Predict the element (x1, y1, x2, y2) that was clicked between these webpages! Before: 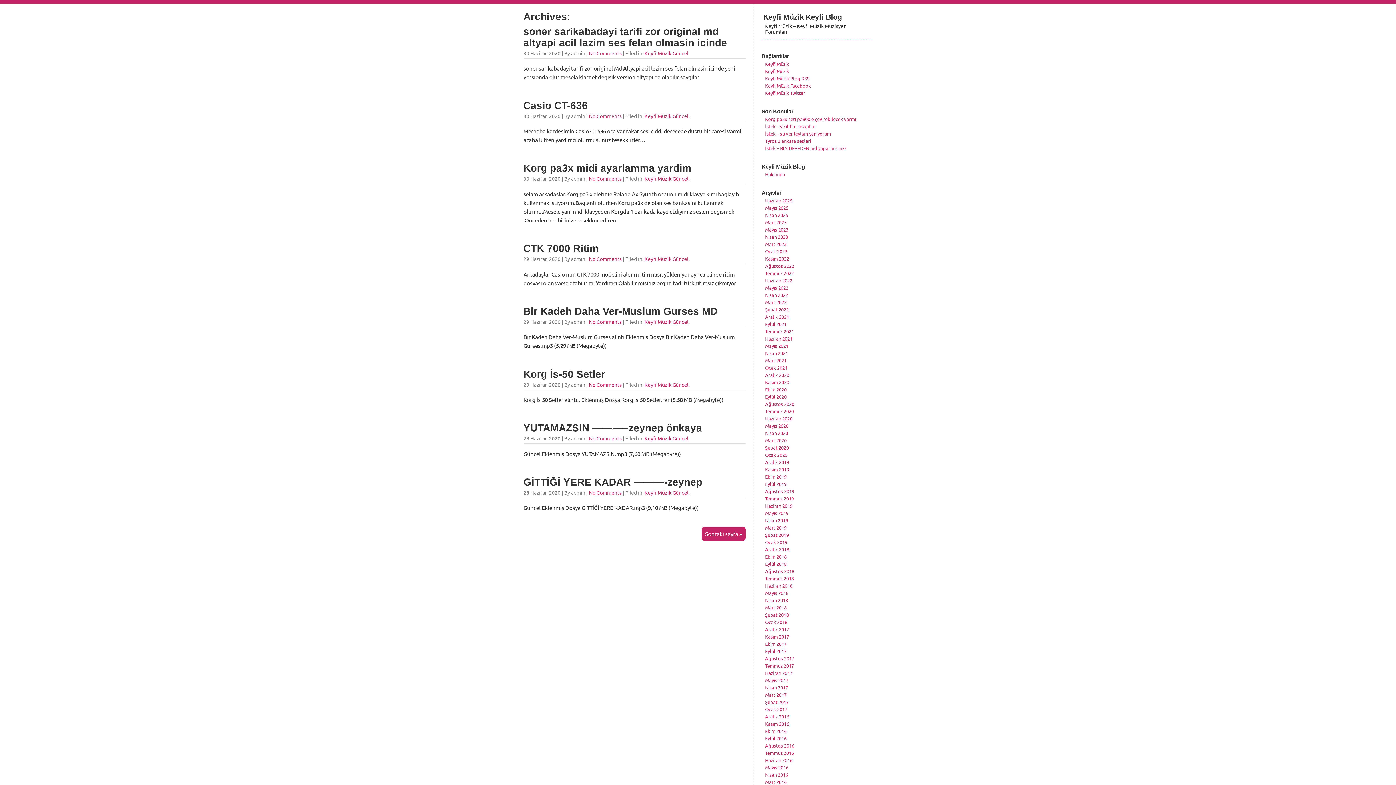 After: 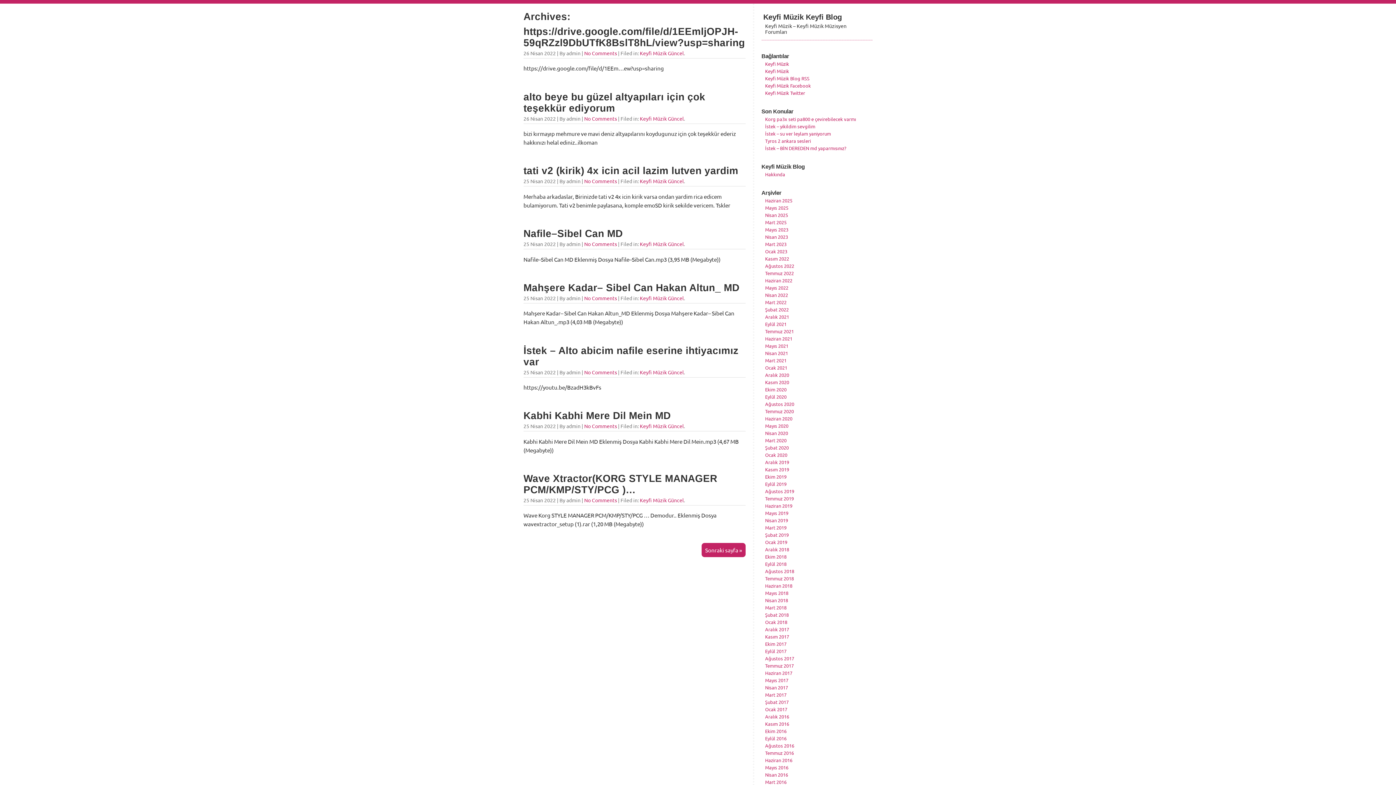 Action: bbox: (765, 292, 788, 298) label: Nisan 2022